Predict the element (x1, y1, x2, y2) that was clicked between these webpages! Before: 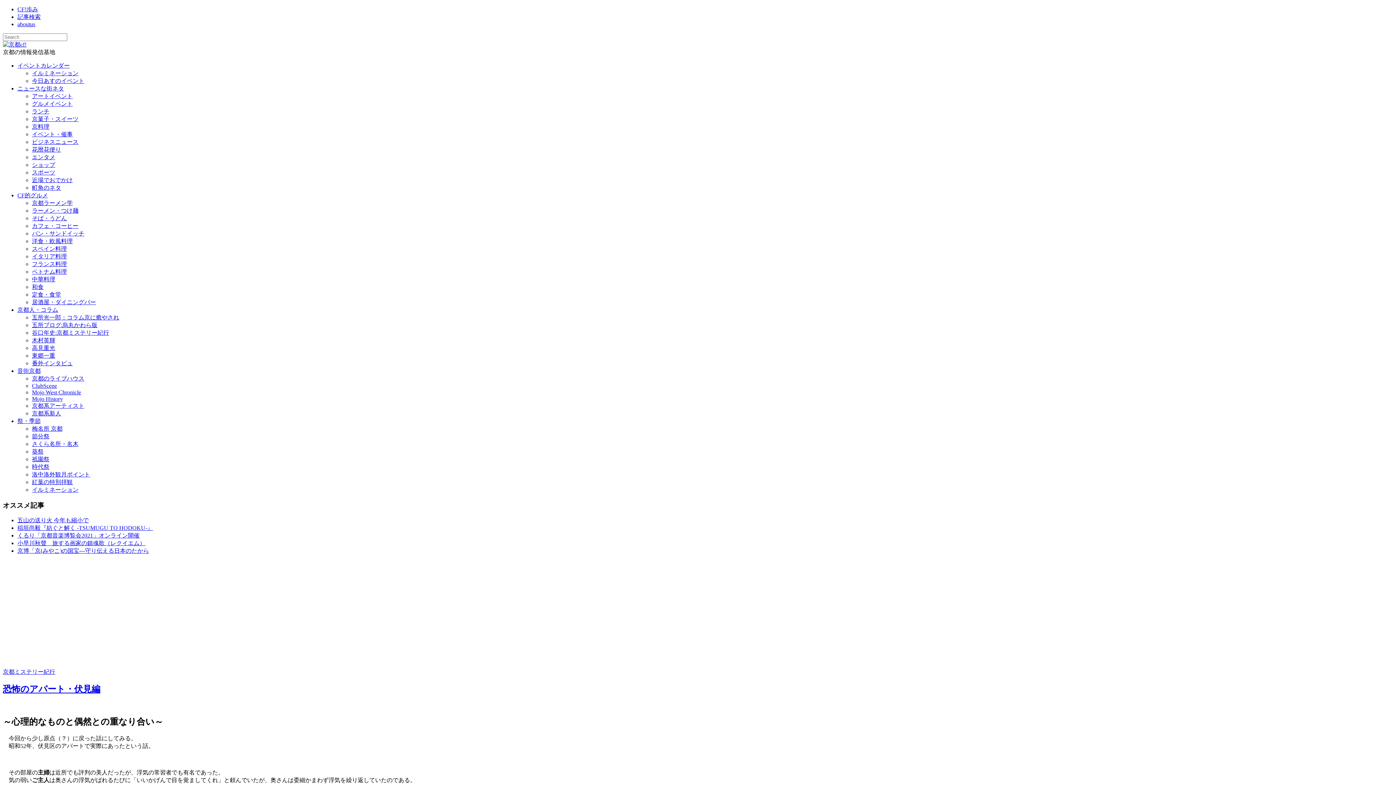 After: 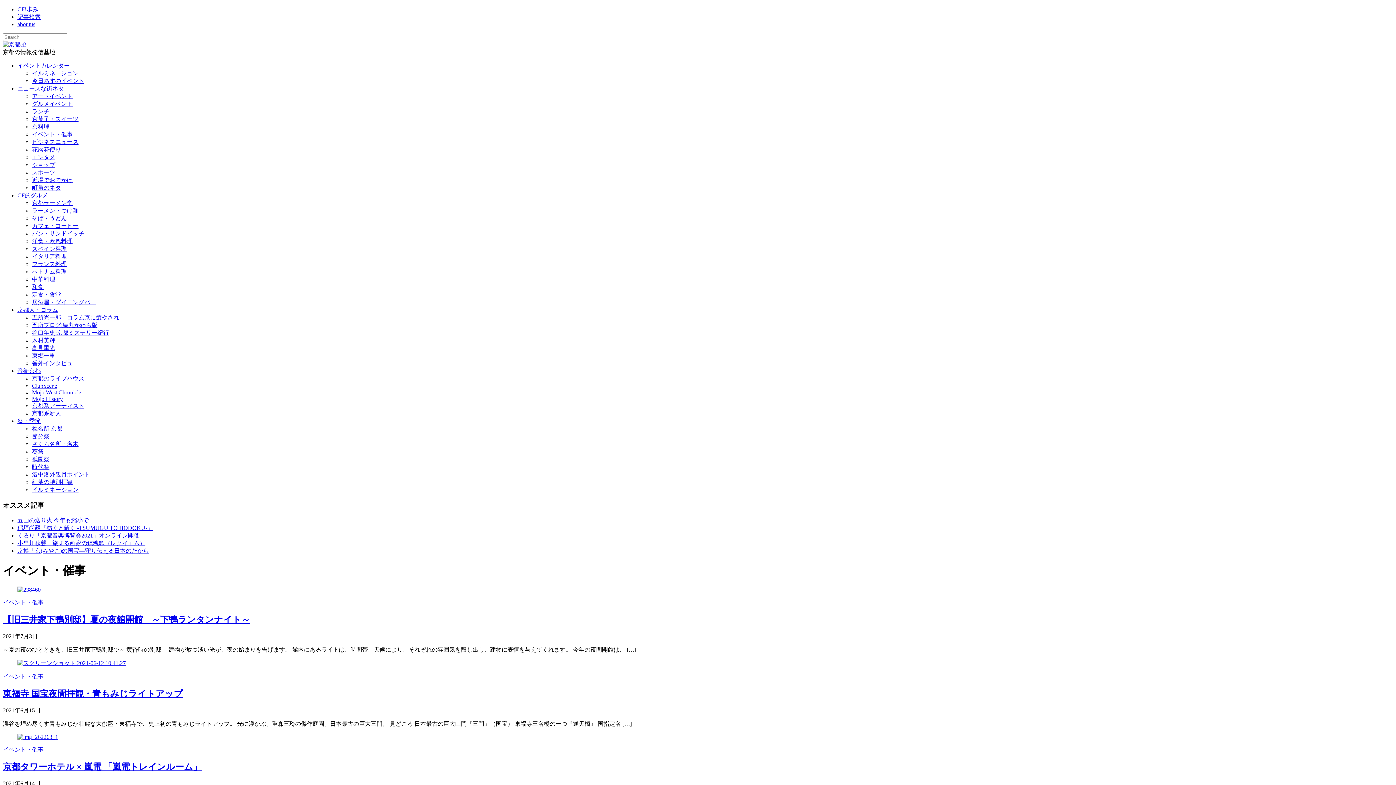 Action: bbox: (32, 131, 72, 137) label: イベント・催事
